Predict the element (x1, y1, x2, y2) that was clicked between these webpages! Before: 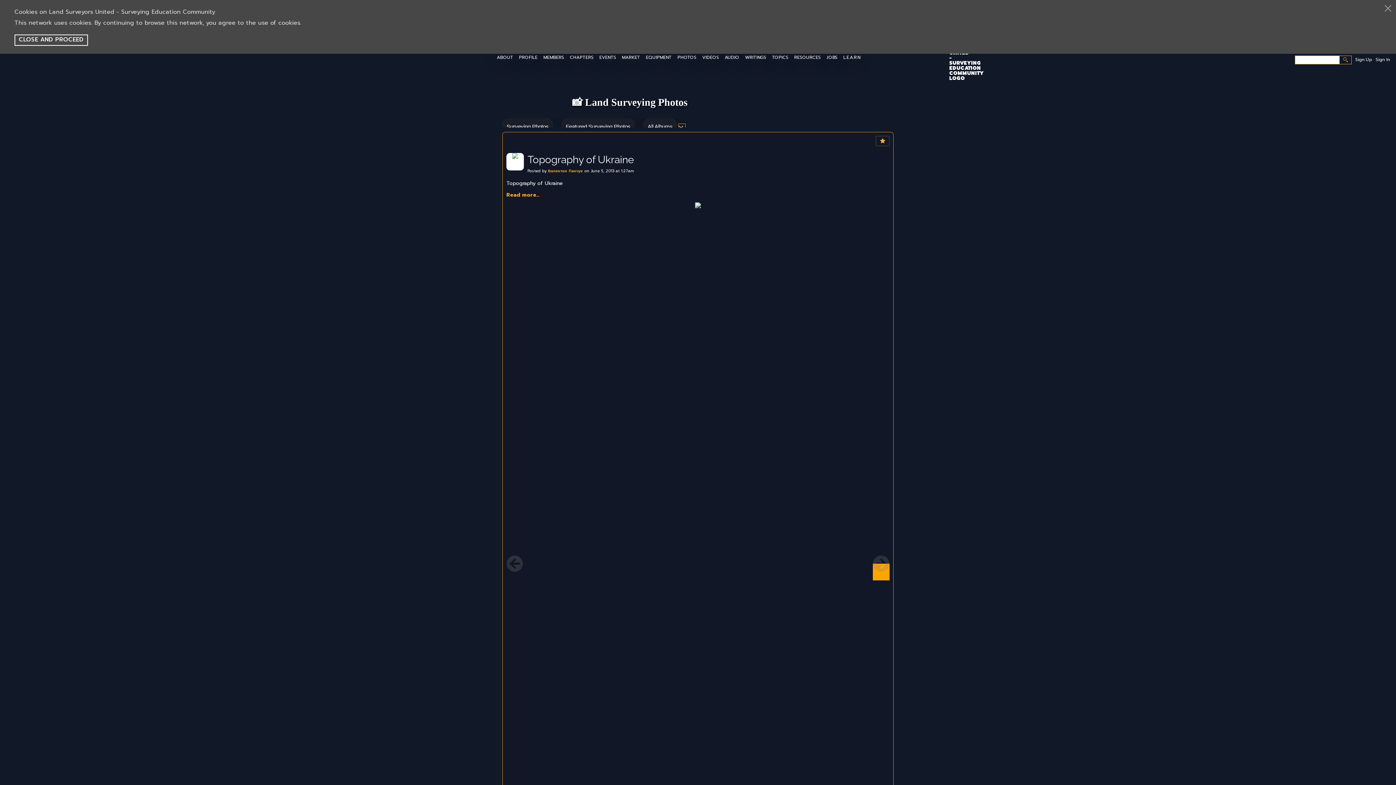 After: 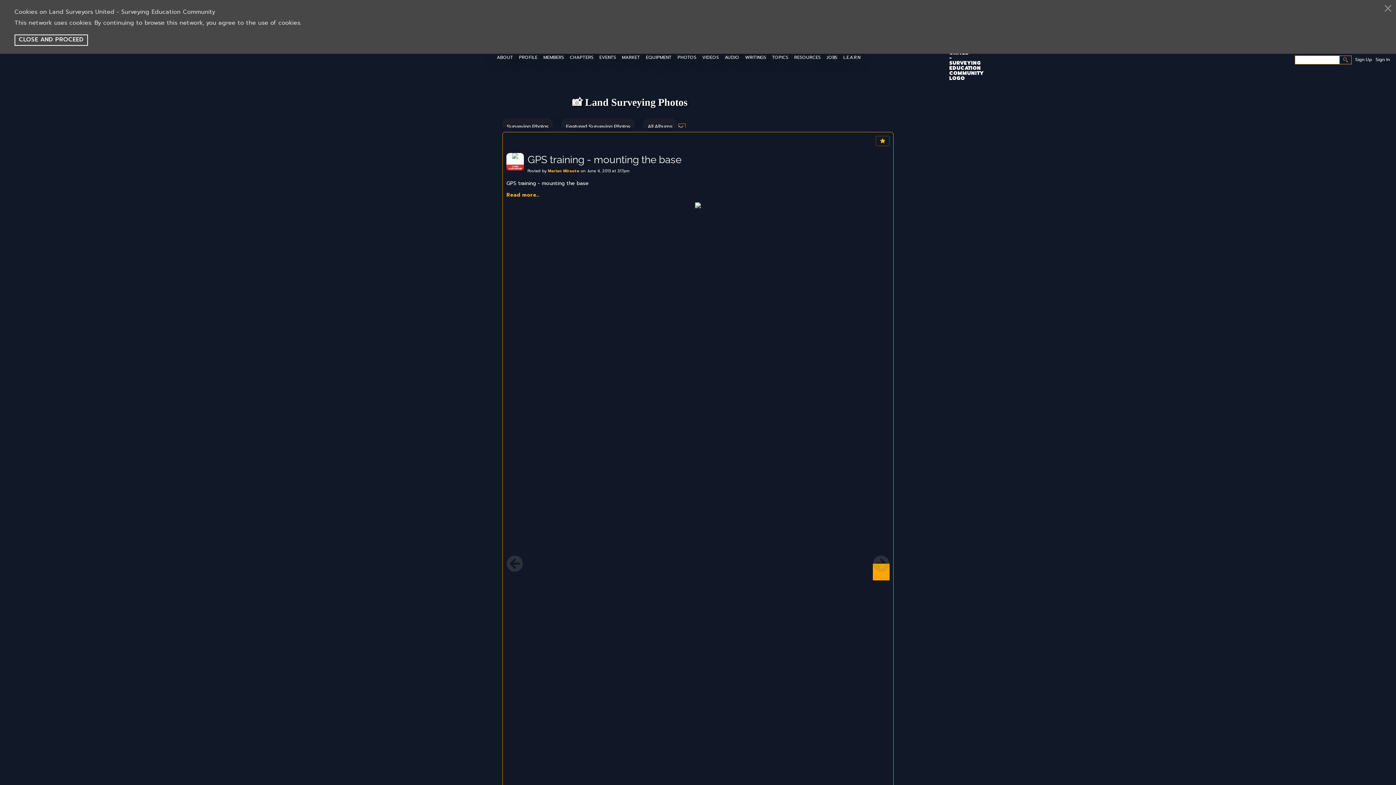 Action: bbox: (872, 555, 889, 572) label: Next